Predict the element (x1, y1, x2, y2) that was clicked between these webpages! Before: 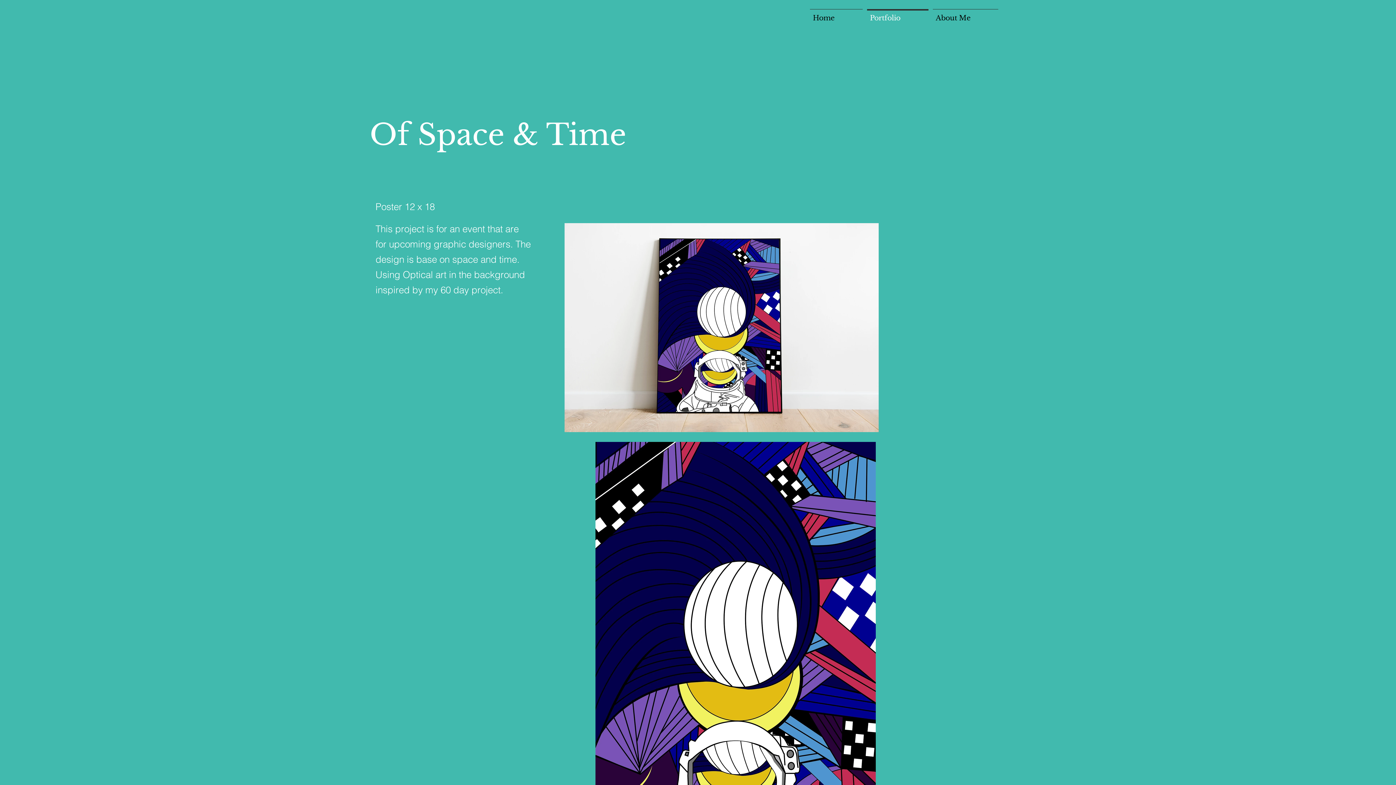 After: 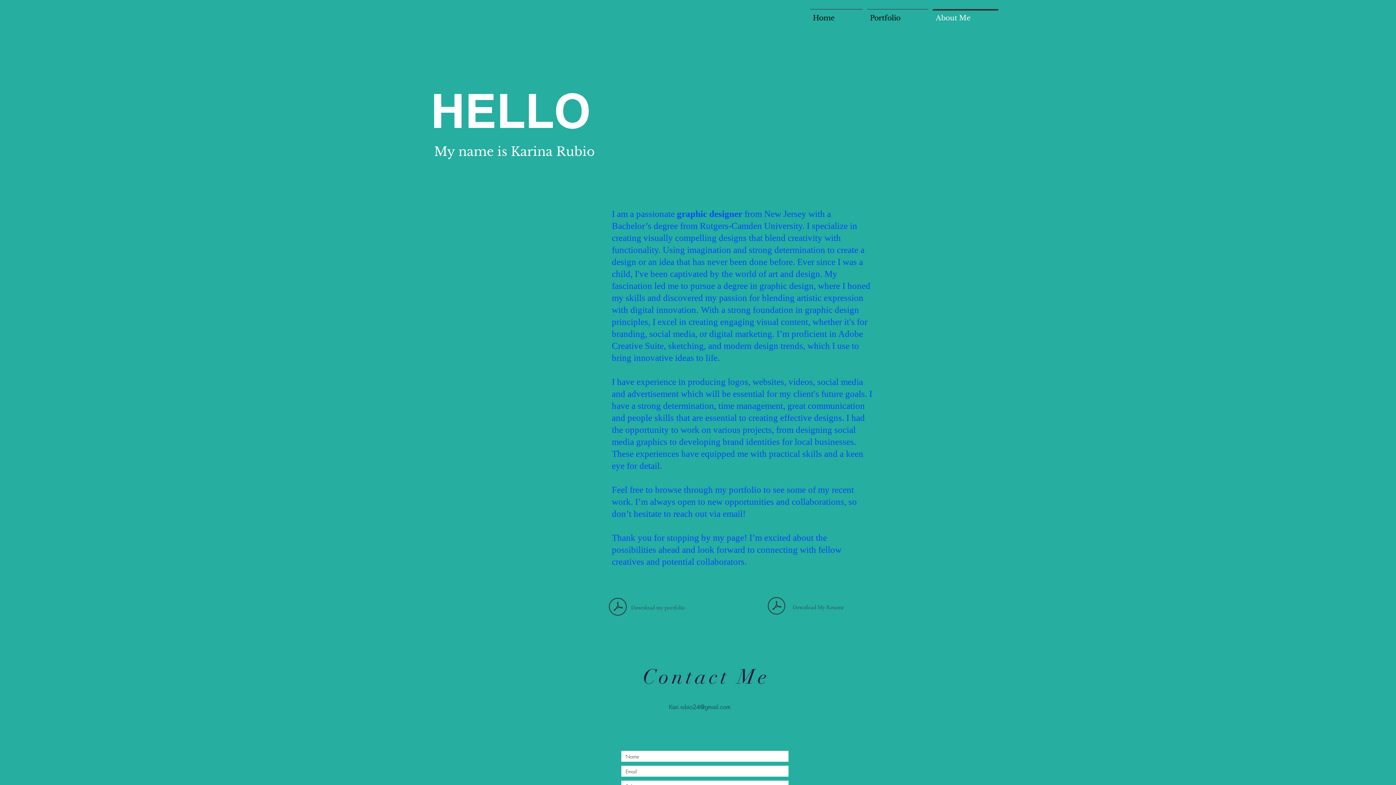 Action: label: About Me bbox: (930, 9, 1000, 20)